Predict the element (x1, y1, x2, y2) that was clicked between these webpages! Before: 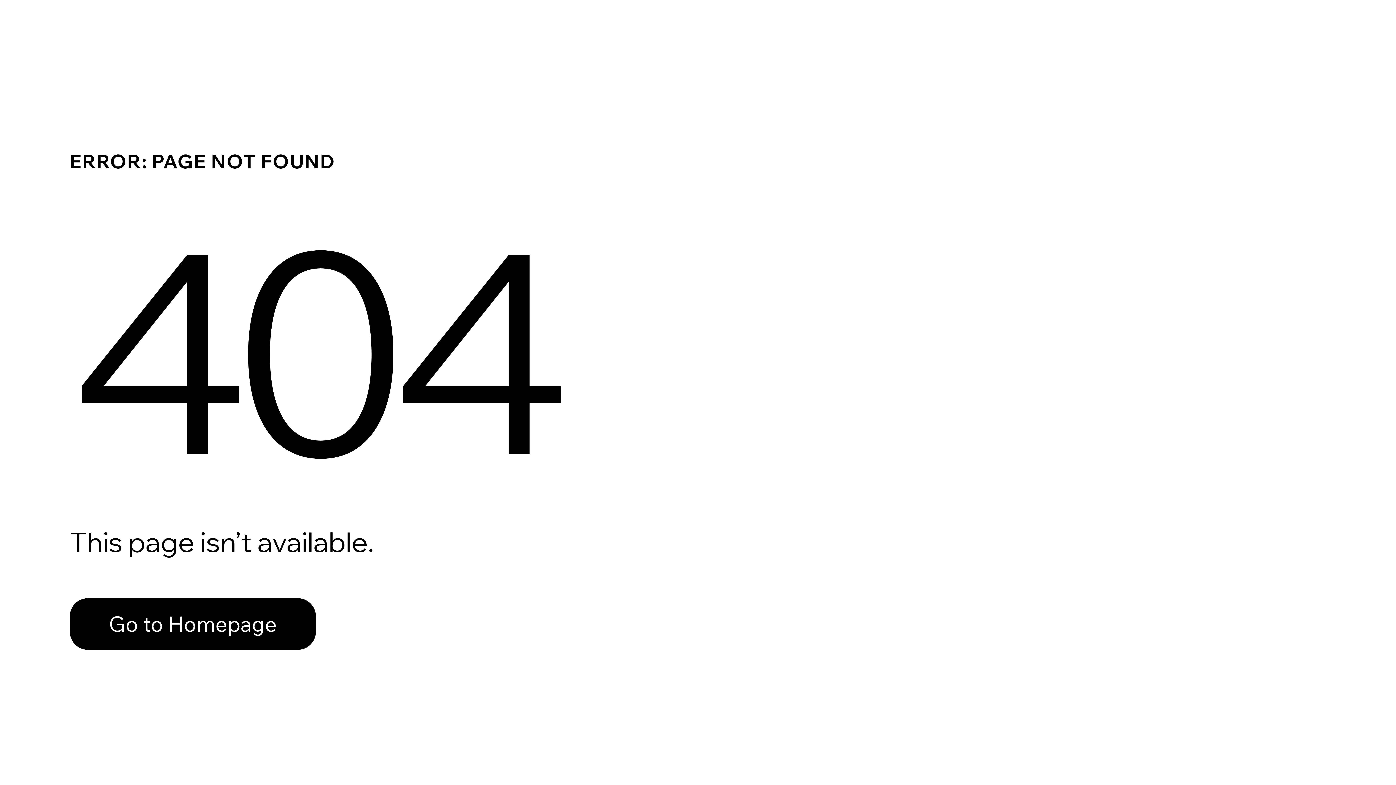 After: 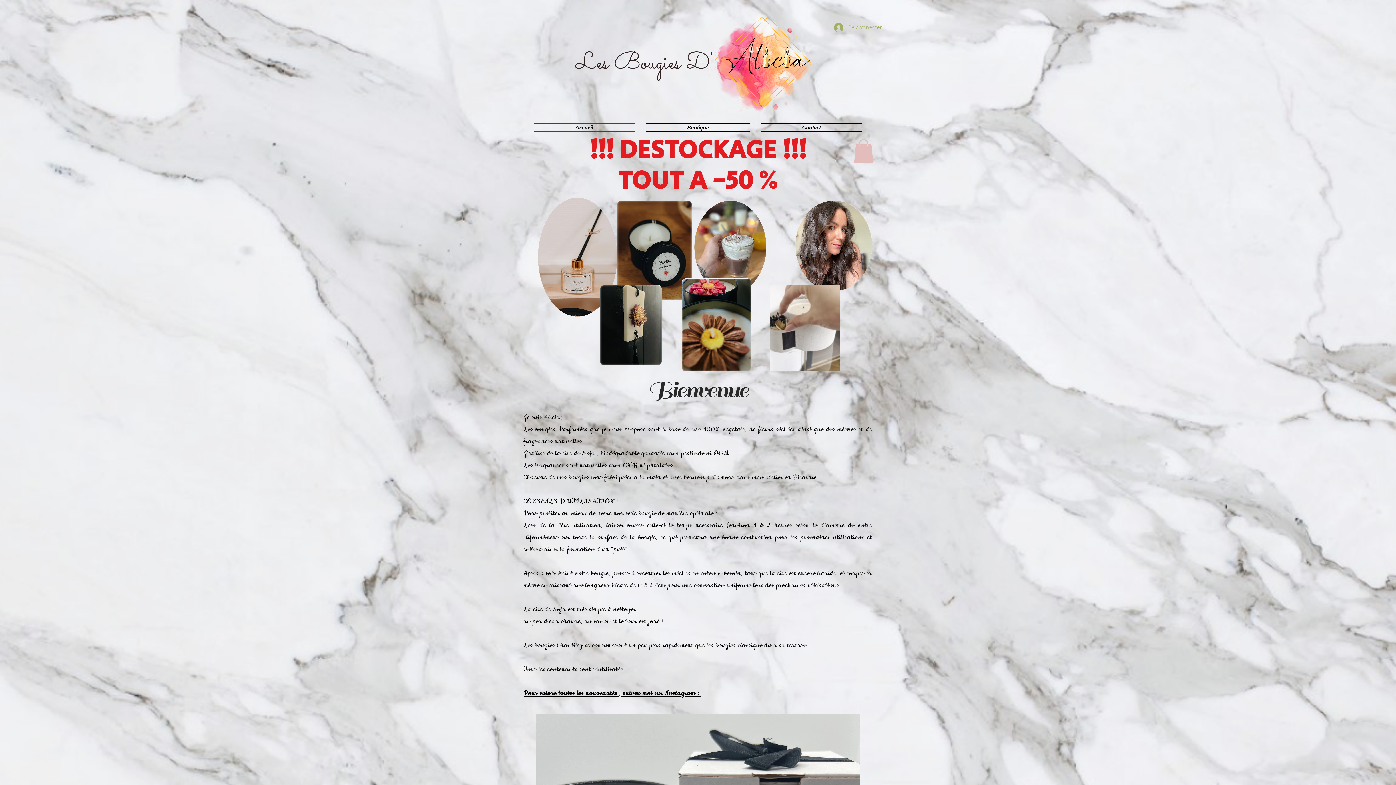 Action: bbox: (69, 582, 768, 659) label: Go to Homepage